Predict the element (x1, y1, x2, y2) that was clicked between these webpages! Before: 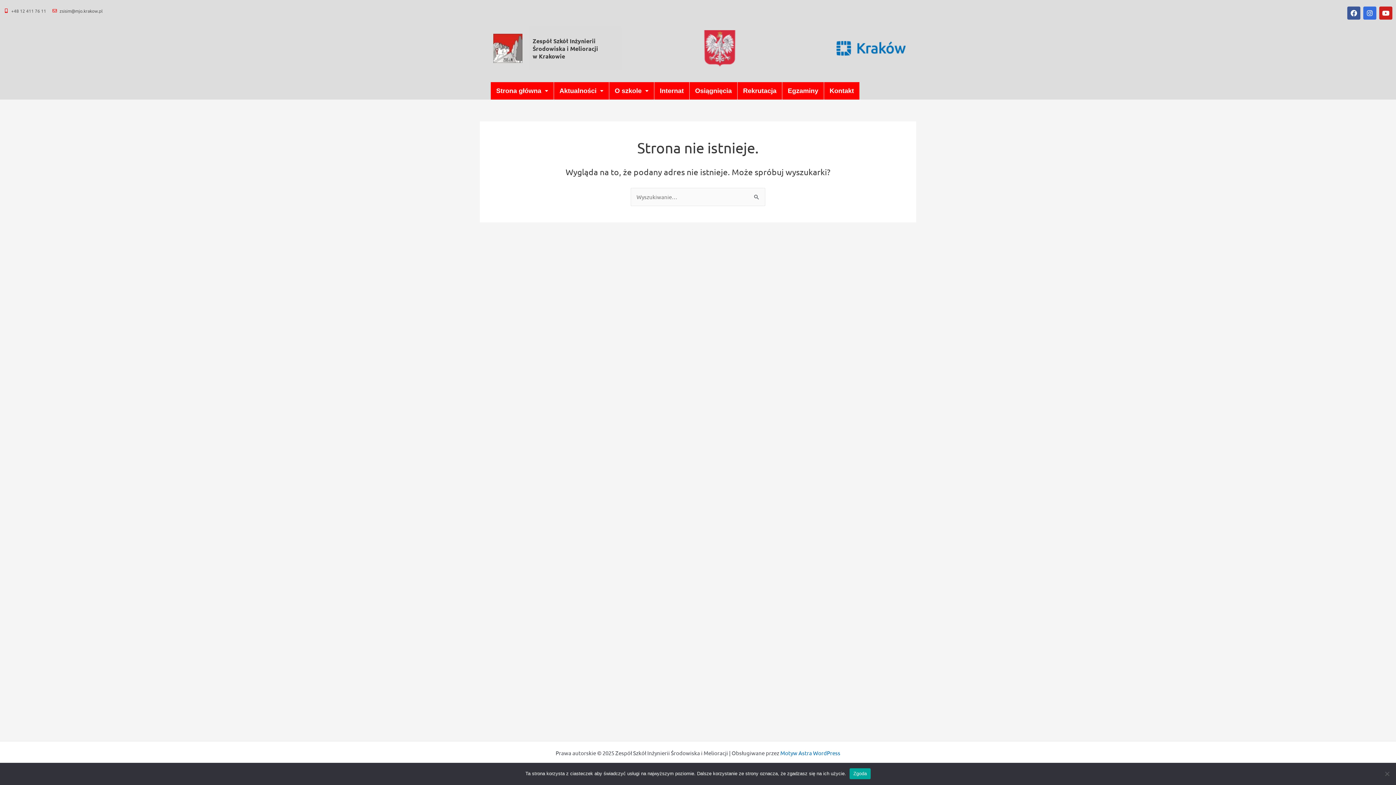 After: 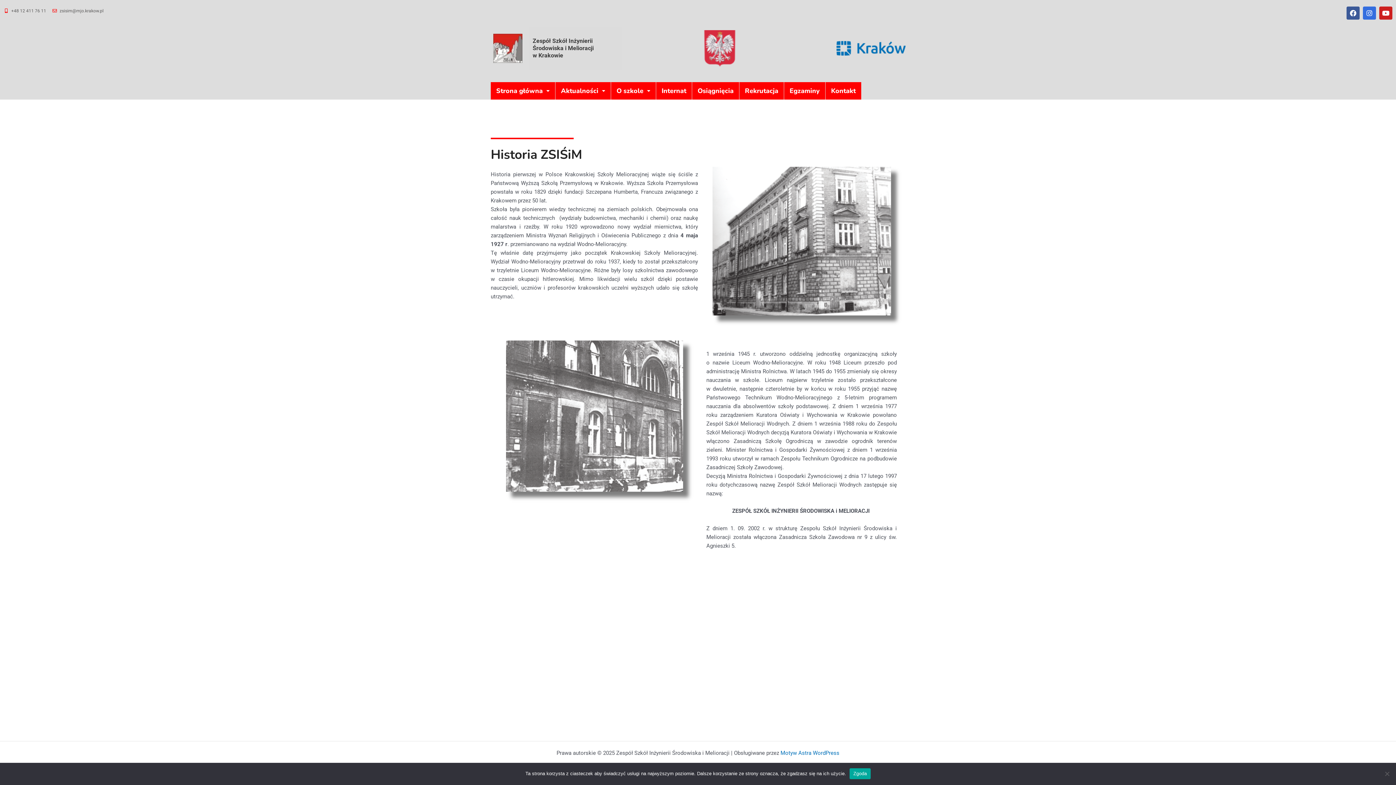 Action: label: O szkole bbox: (609, 82, 654, 99)